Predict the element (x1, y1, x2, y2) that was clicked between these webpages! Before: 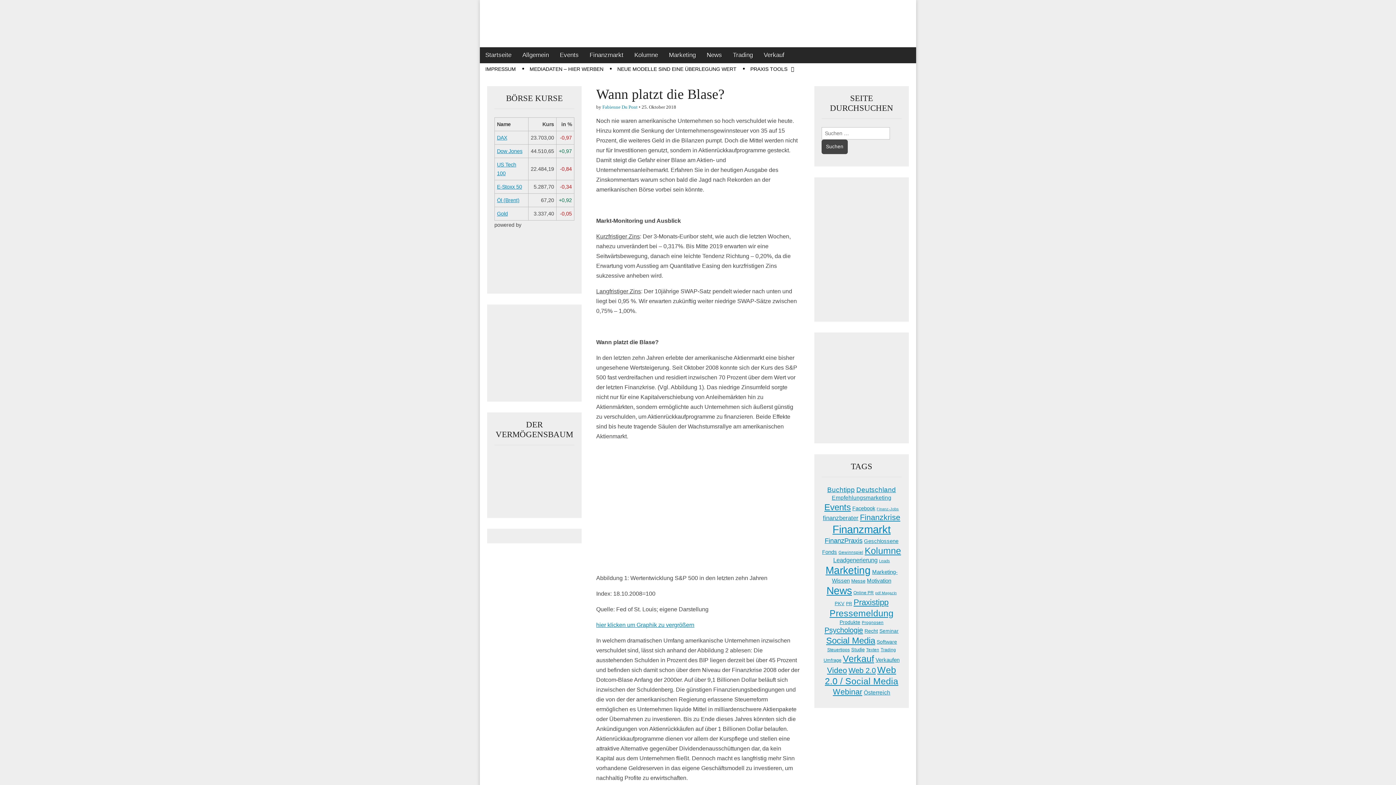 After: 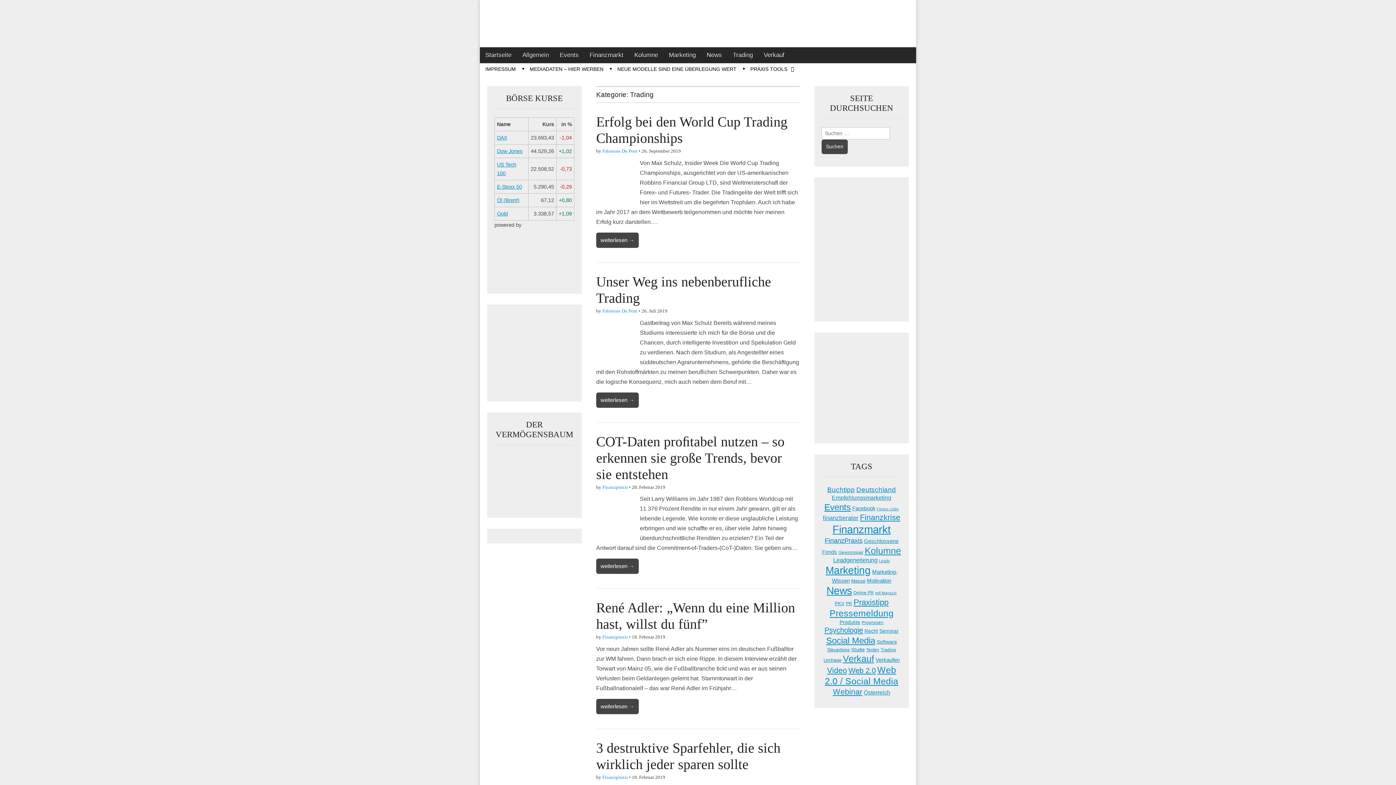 Action: bbox: (727, 47, 758, 63) label: Trading